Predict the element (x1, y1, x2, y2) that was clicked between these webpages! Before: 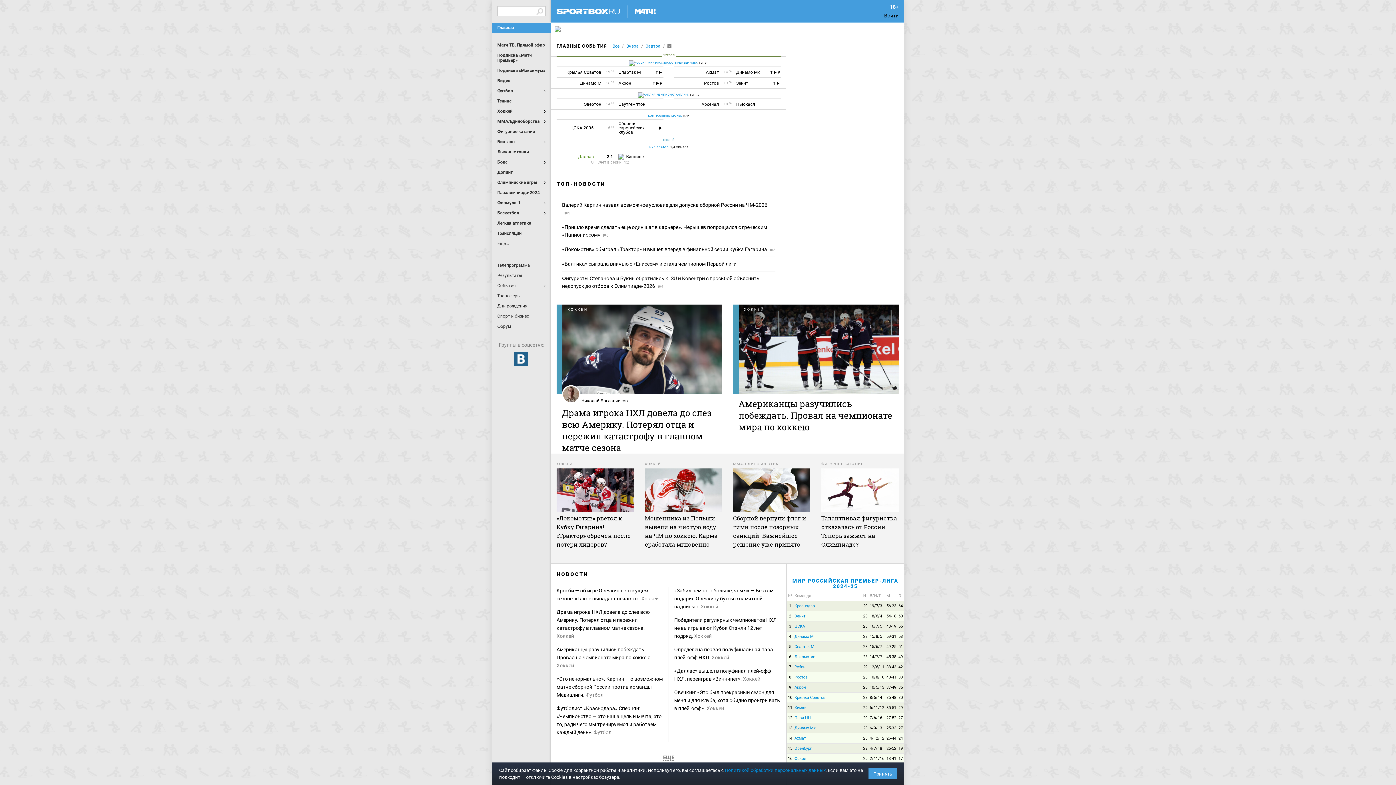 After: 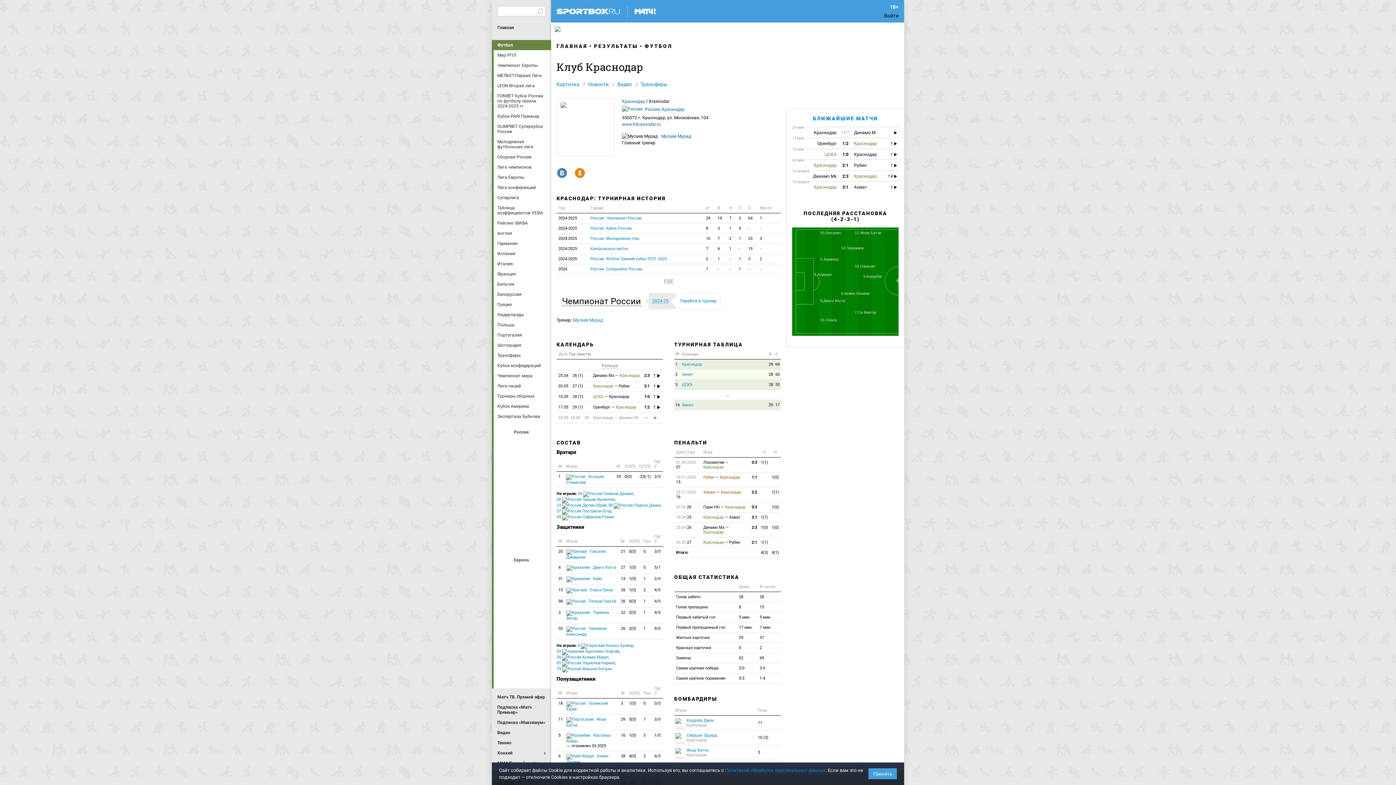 Action: bbox: (787, 601, 793, 611) label: 1